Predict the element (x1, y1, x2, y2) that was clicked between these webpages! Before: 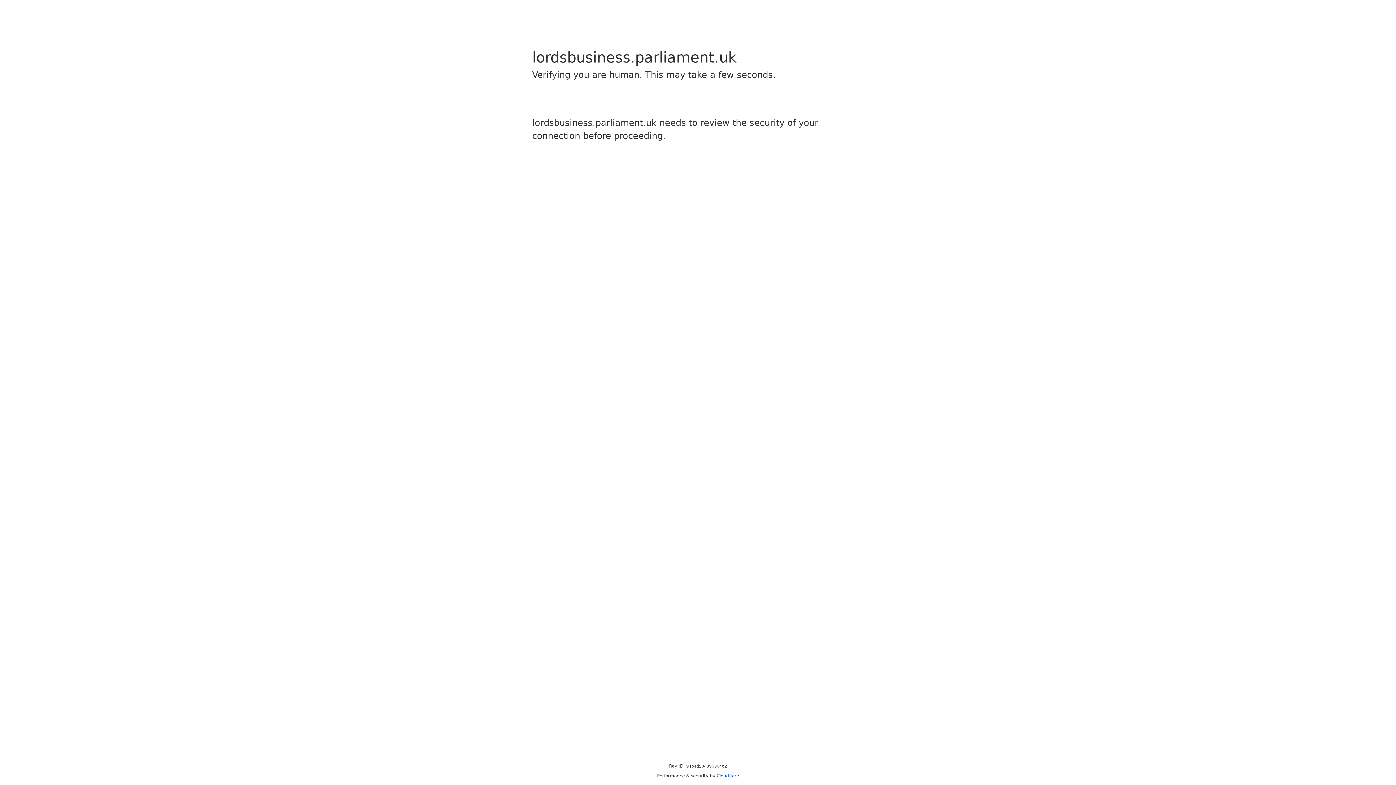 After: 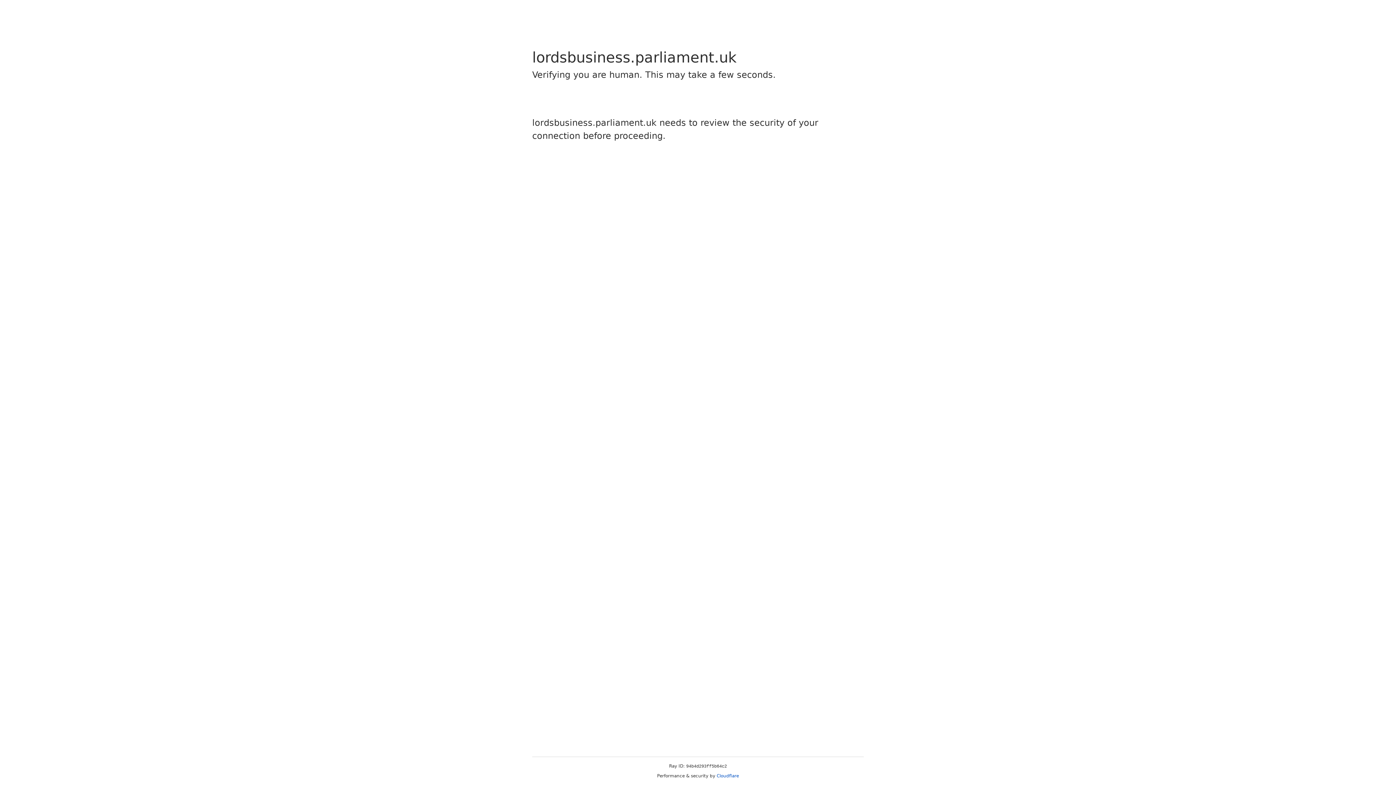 Action: label: Cloudflare bbox: (716, 773, 739, 778)